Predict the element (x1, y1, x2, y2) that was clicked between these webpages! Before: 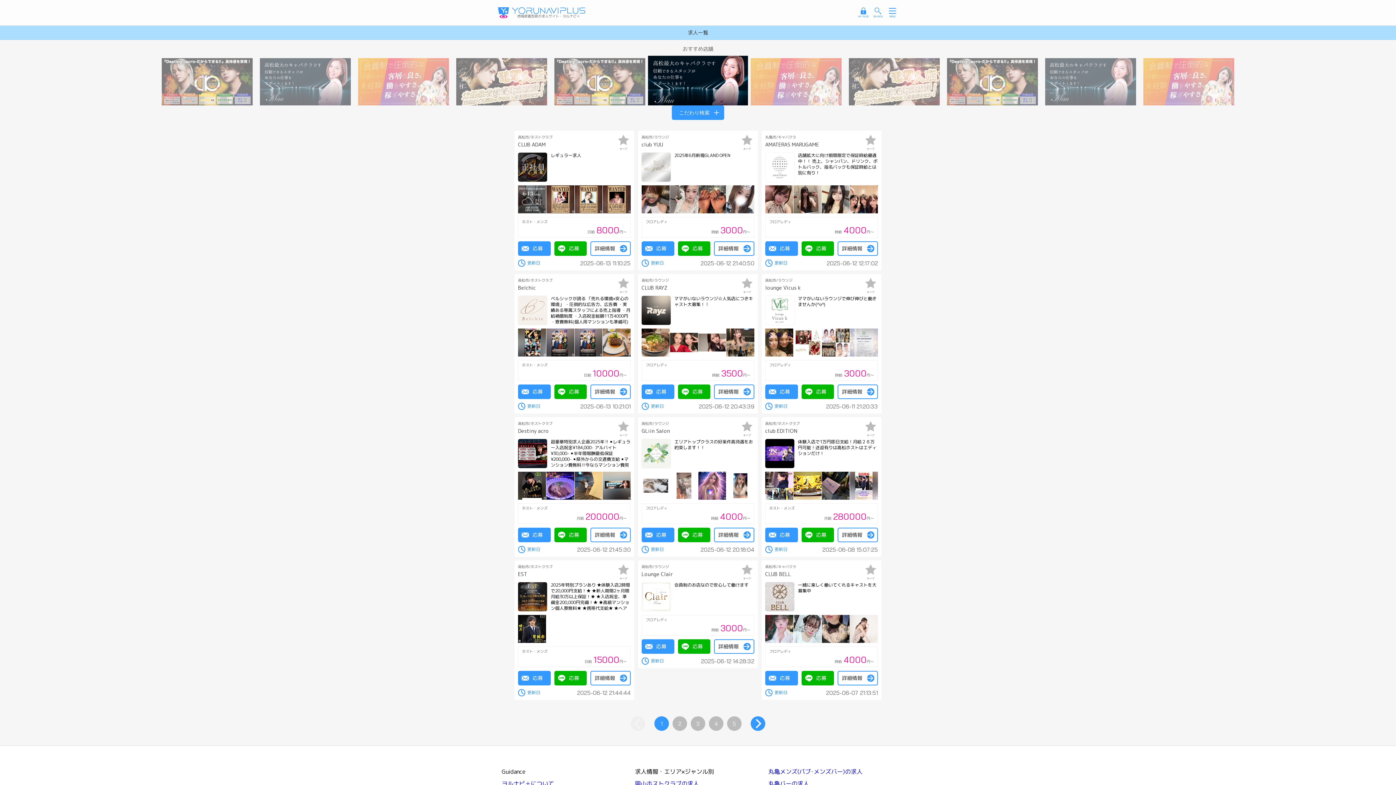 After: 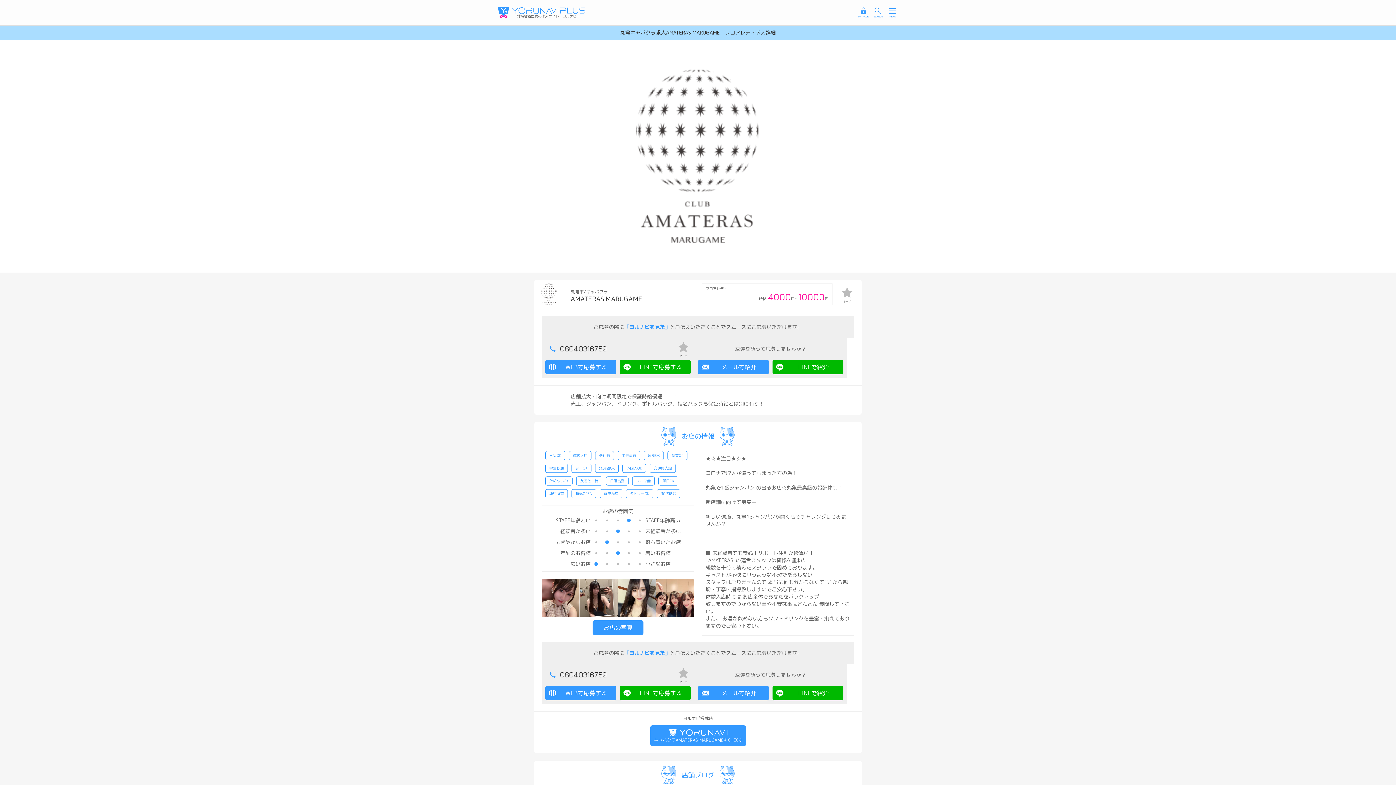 Action: bbox: (765, 152, 878, 237)